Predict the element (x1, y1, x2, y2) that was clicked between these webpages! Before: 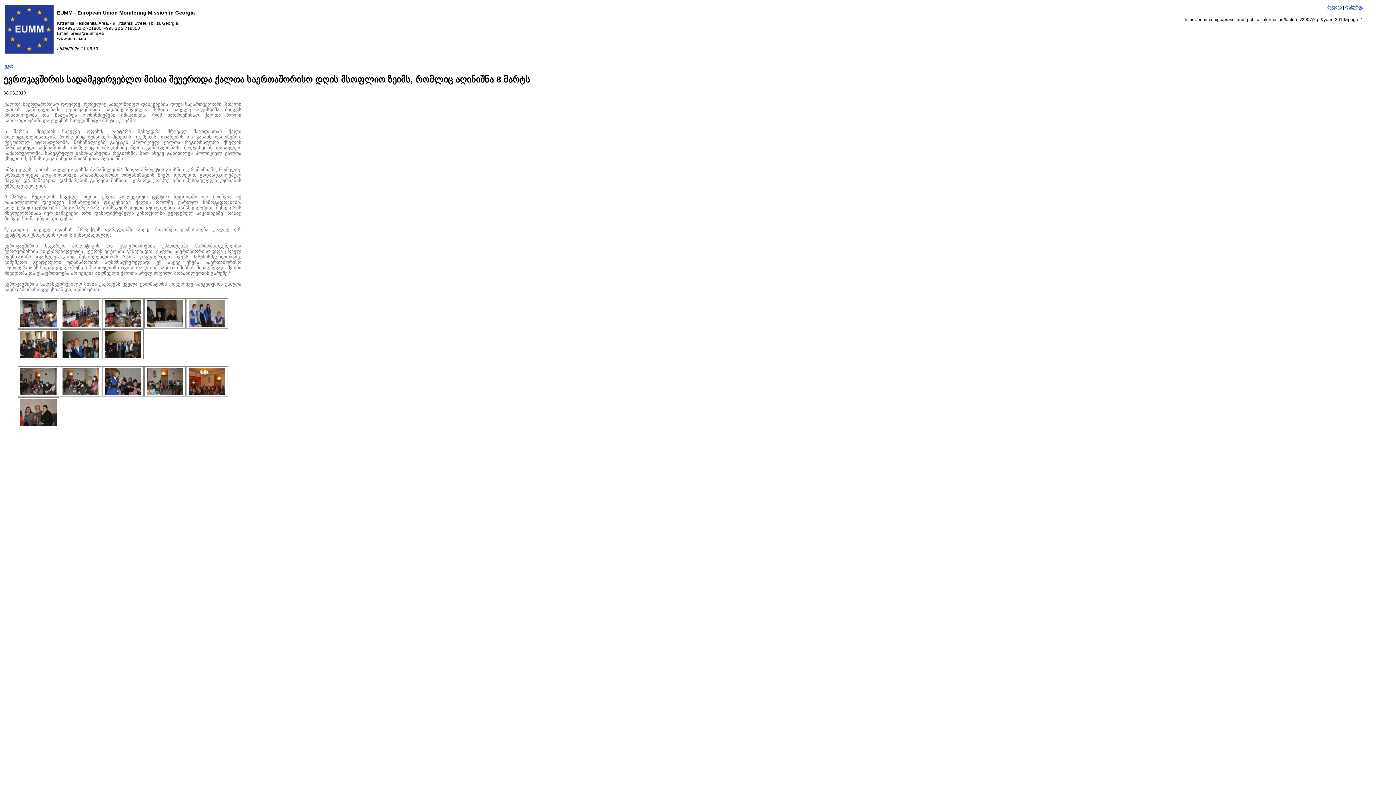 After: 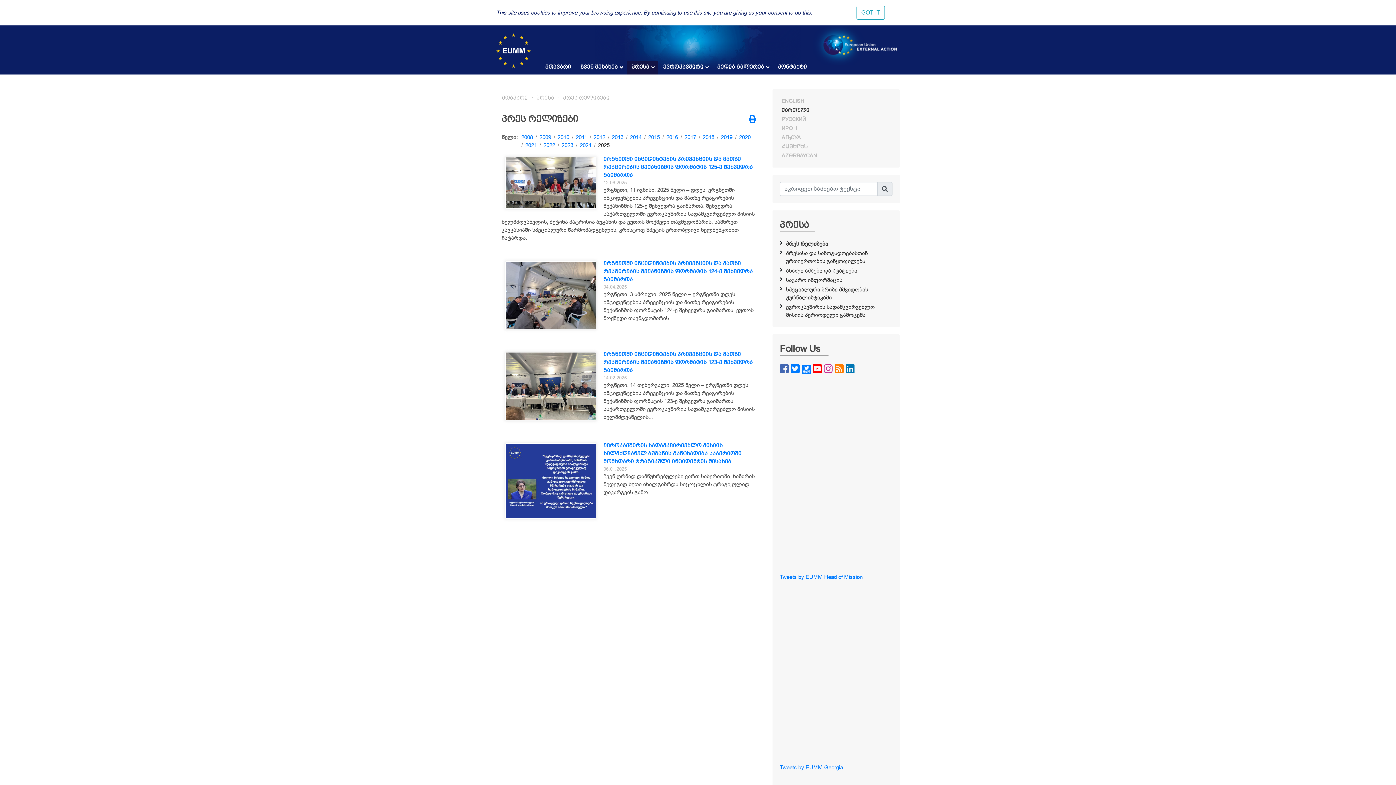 Action: bbox: (189, 323, 225, 328)